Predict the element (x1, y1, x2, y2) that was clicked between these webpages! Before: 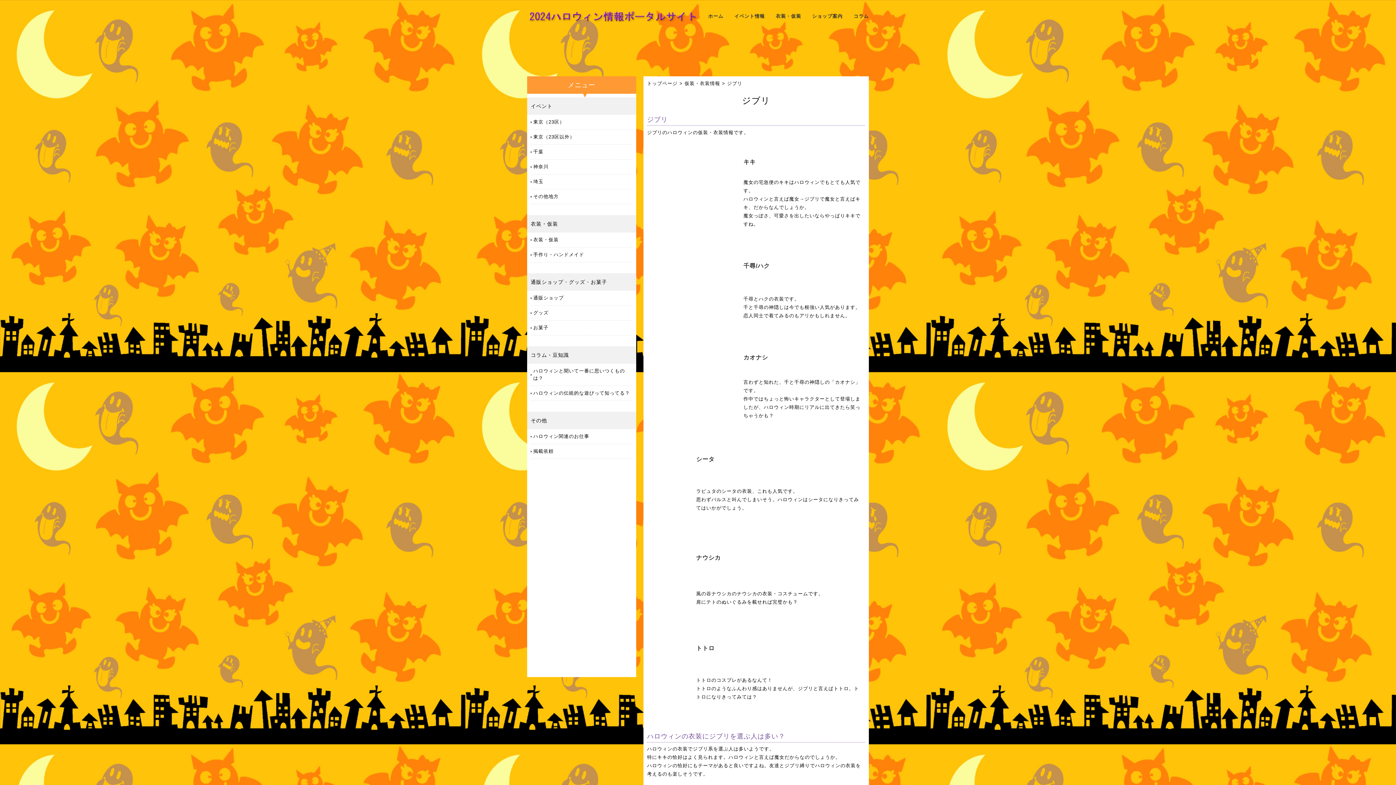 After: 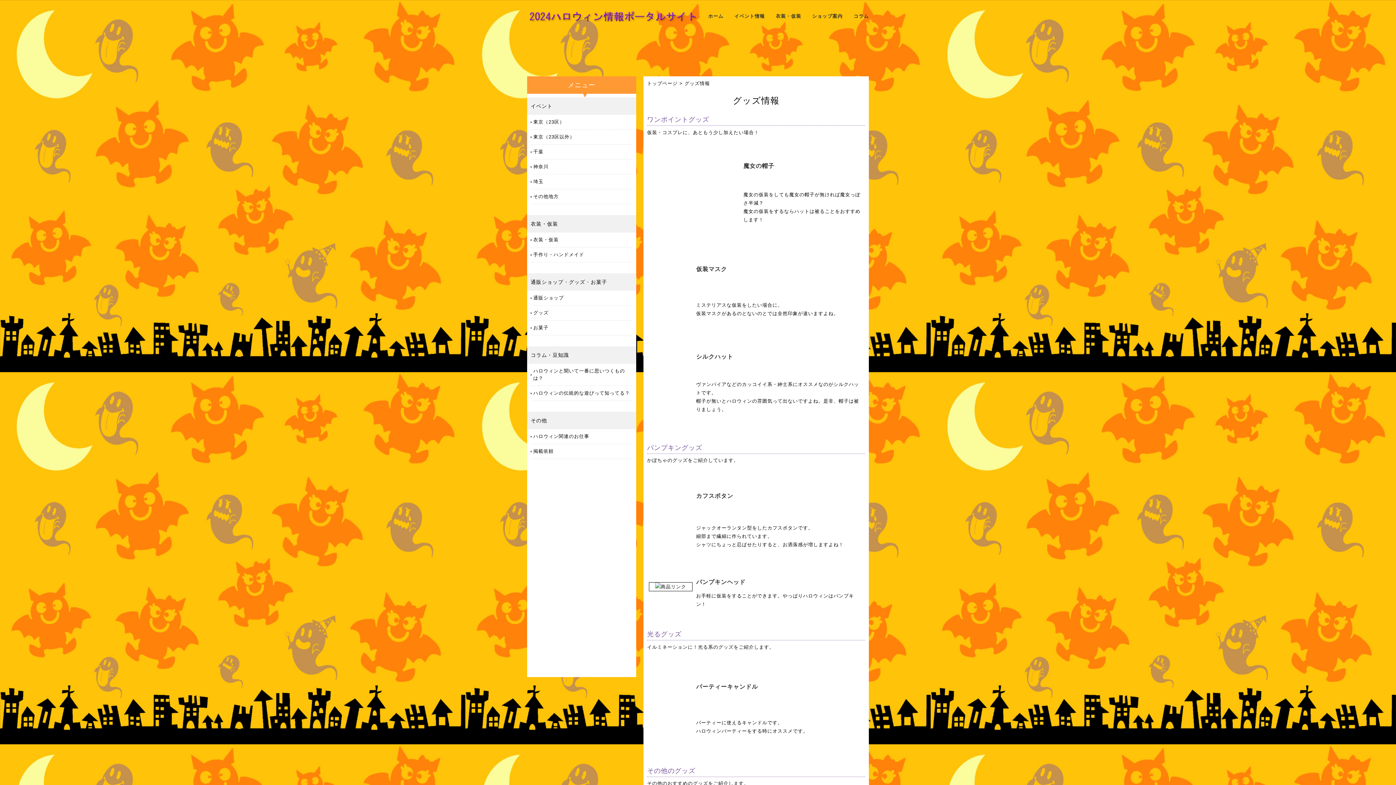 Action: bbox: (533, 305, 632, 320) label: グッズ